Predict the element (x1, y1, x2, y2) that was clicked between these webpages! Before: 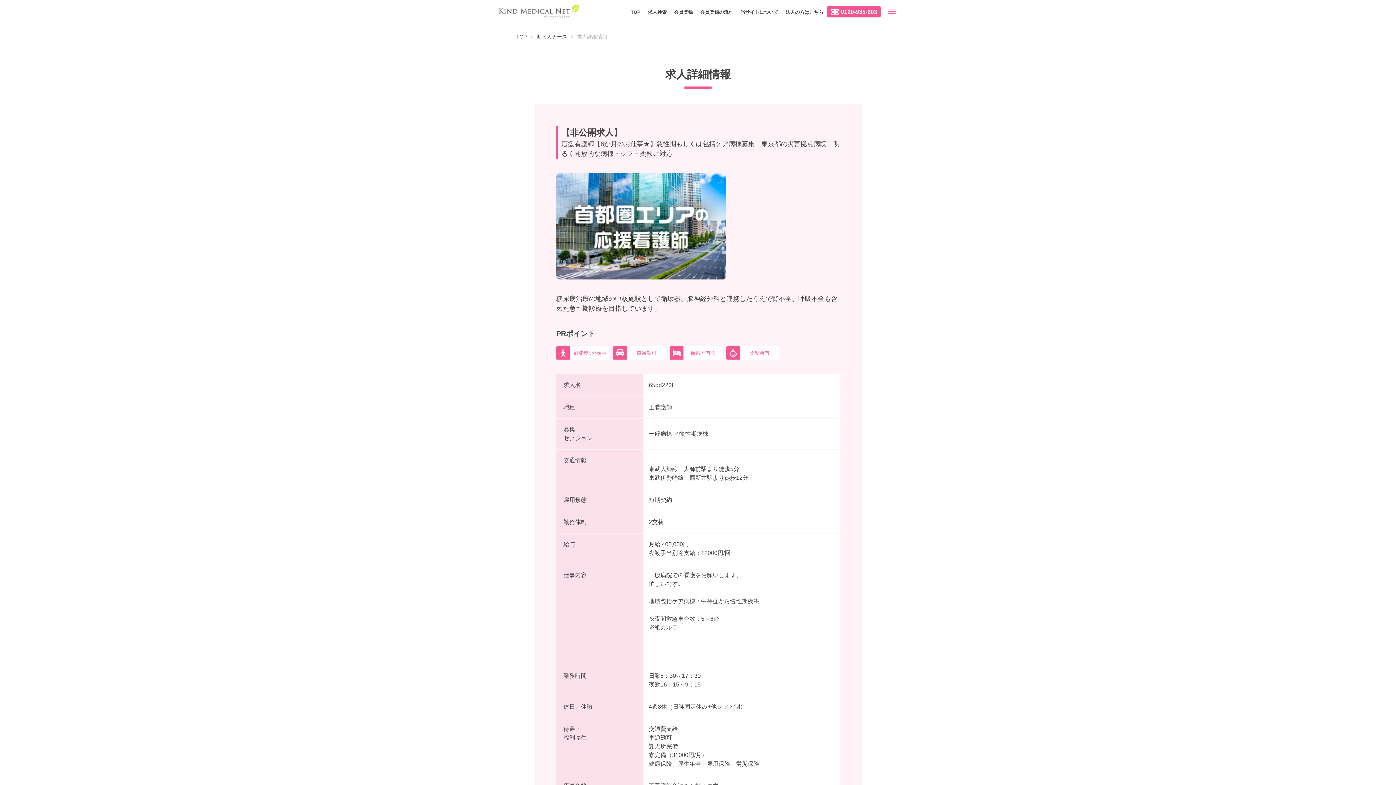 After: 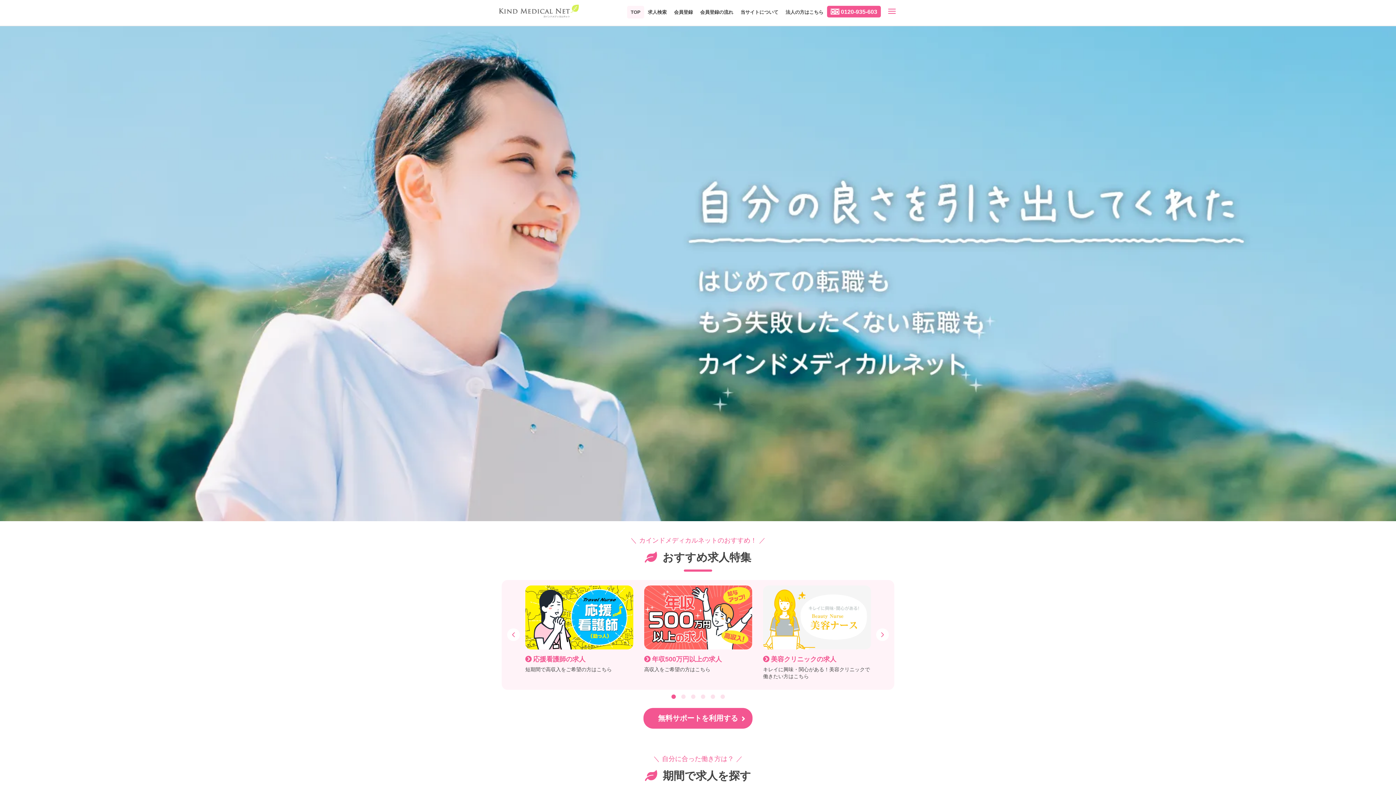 Action: bbox: (516, 33, 526, 39) label: TOP